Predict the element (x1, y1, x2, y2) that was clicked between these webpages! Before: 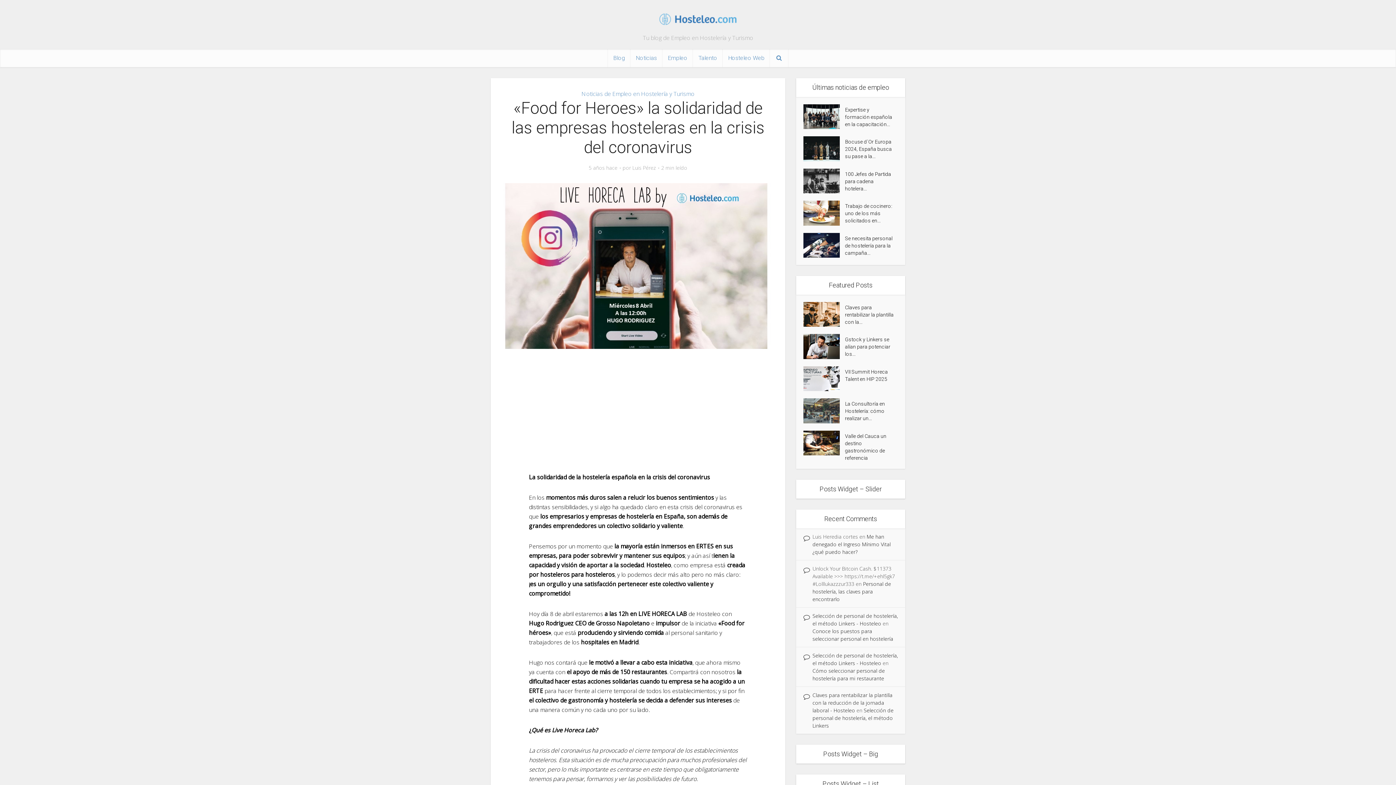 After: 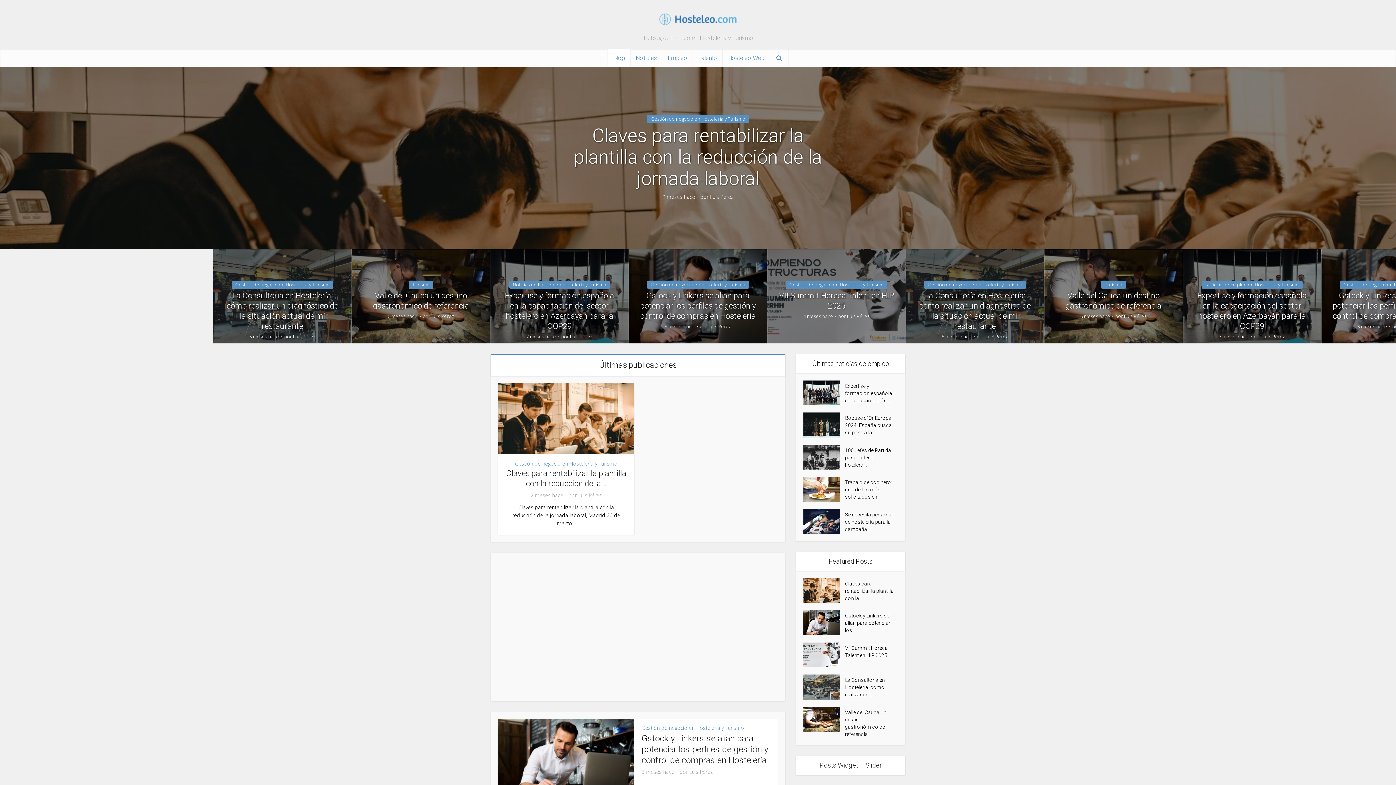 Action: bbox: (654, 2, 741, 31)